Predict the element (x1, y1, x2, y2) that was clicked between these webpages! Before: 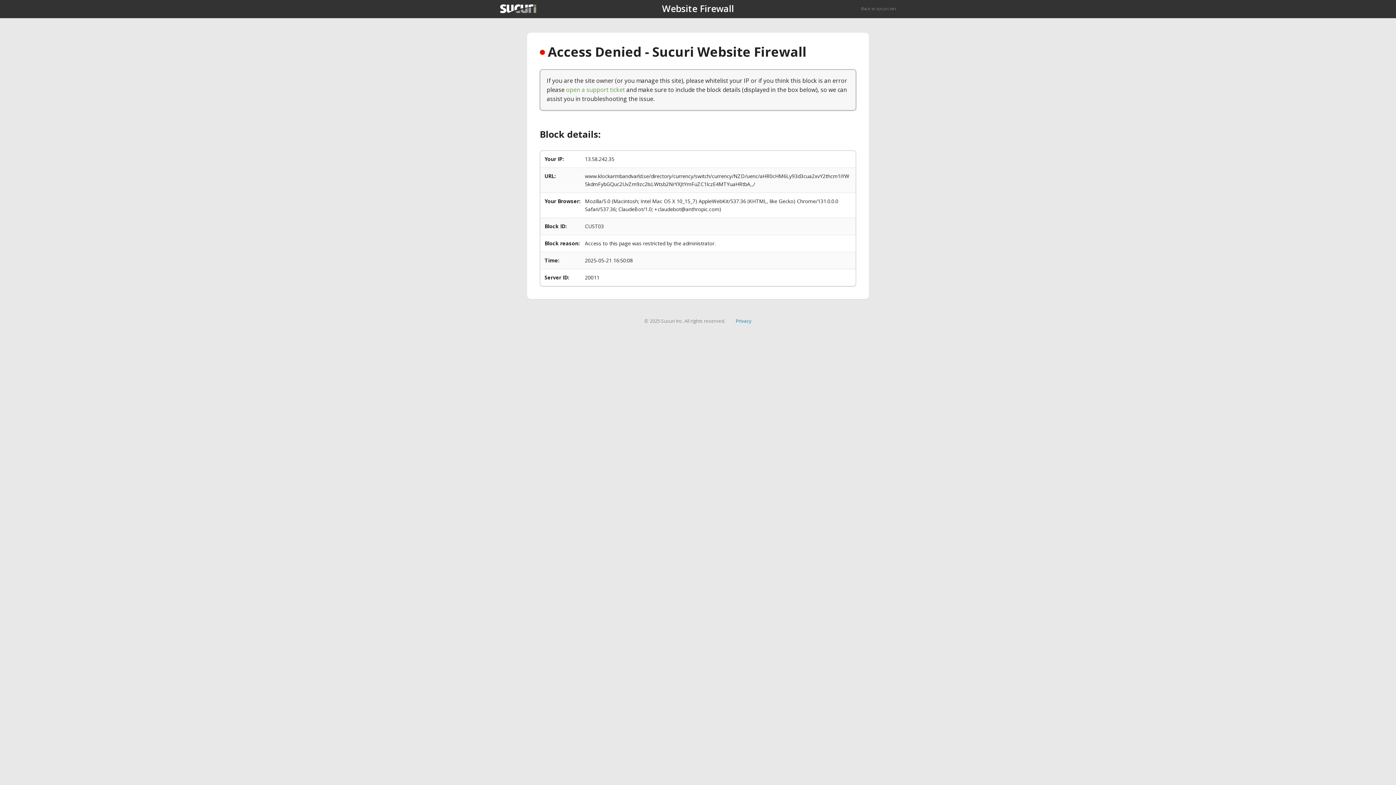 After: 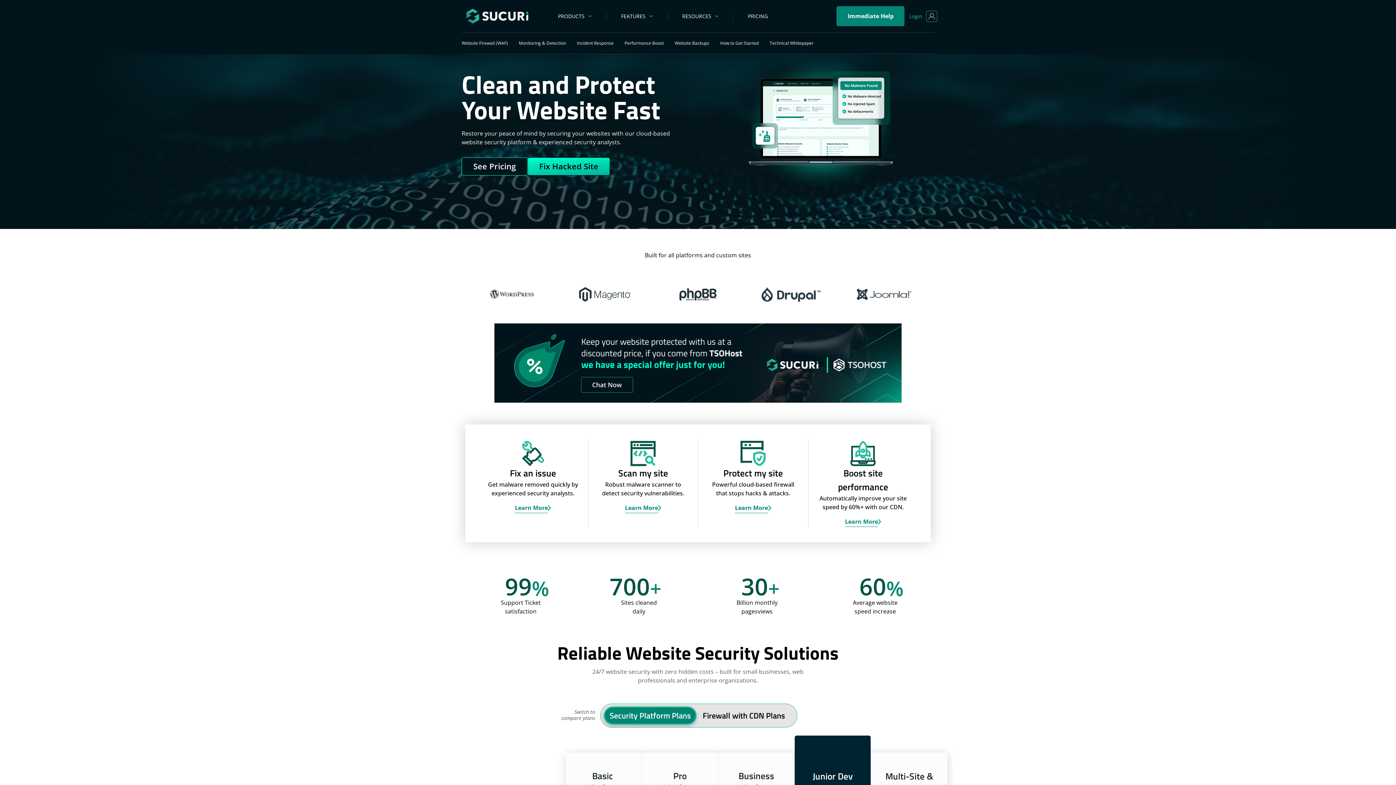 Action: bbox: (861, 5, 896, 11) label: Back to sucuri.net